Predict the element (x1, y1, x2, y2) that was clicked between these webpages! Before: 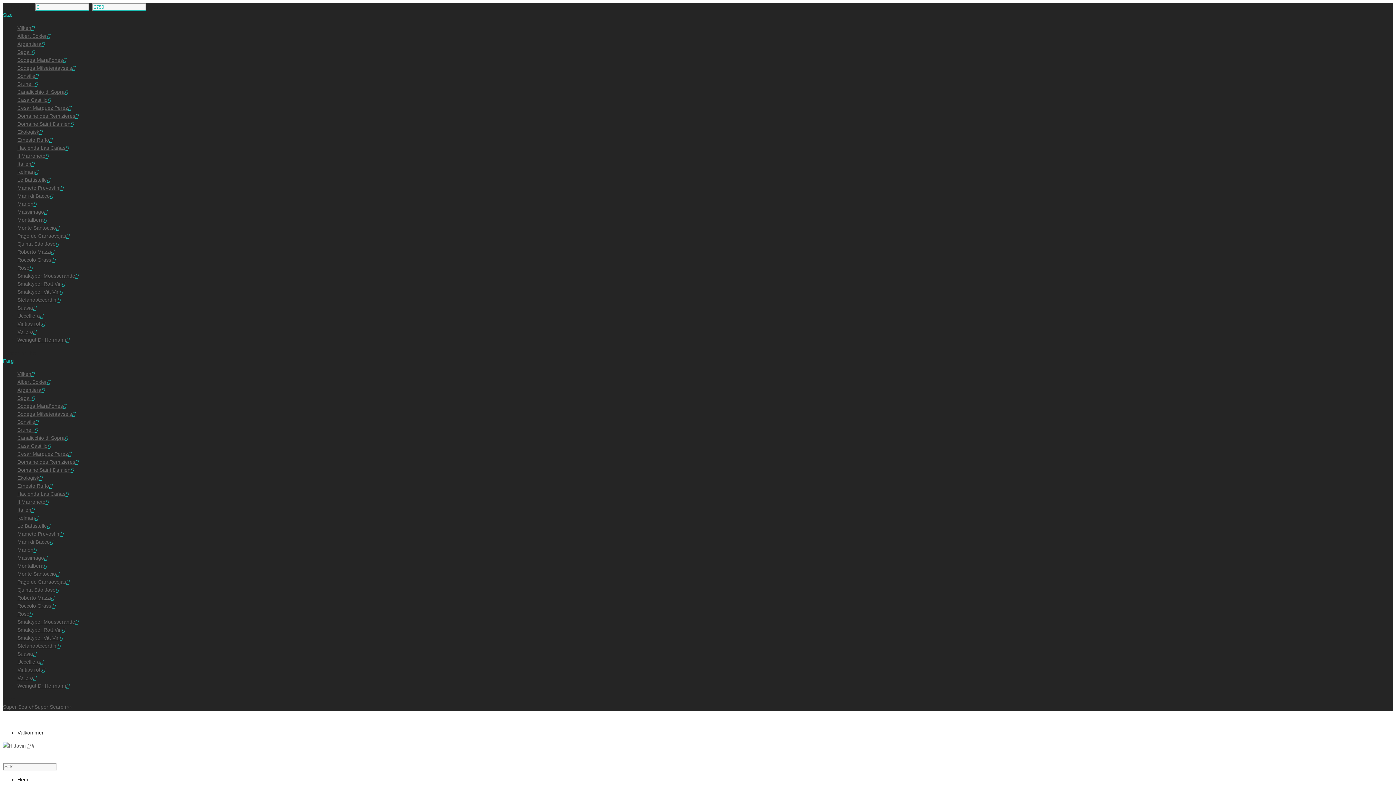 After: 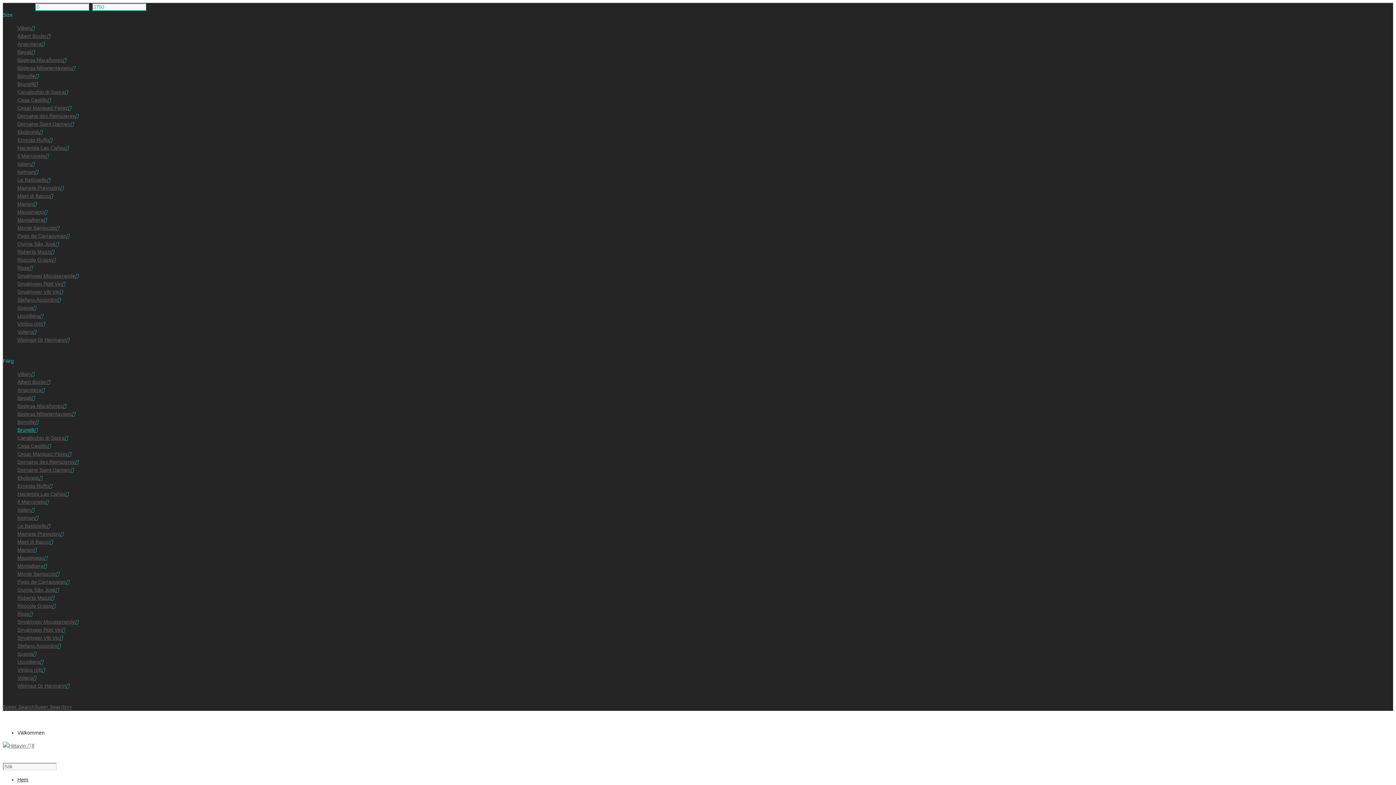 Action: bbox: (17, 427, 34, 433) label: Brunelli